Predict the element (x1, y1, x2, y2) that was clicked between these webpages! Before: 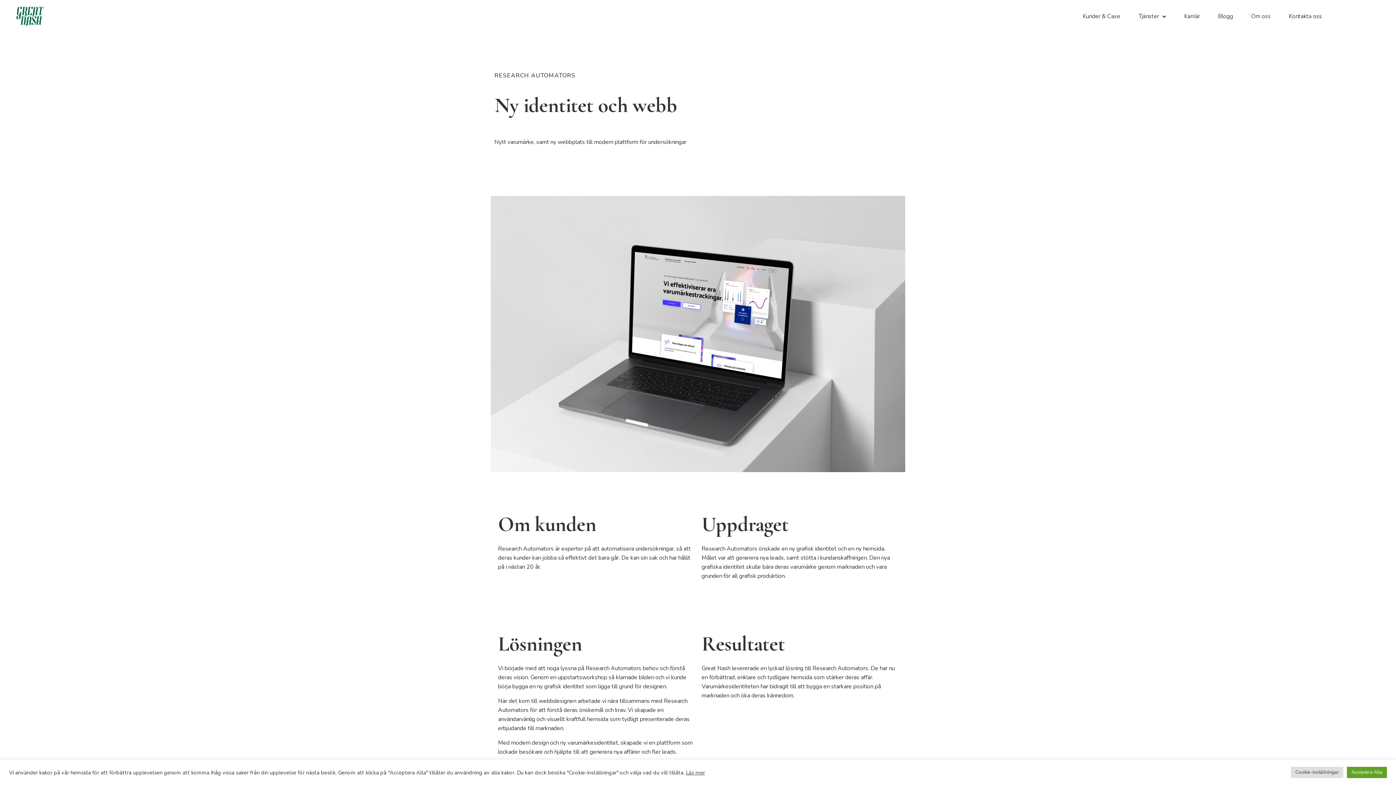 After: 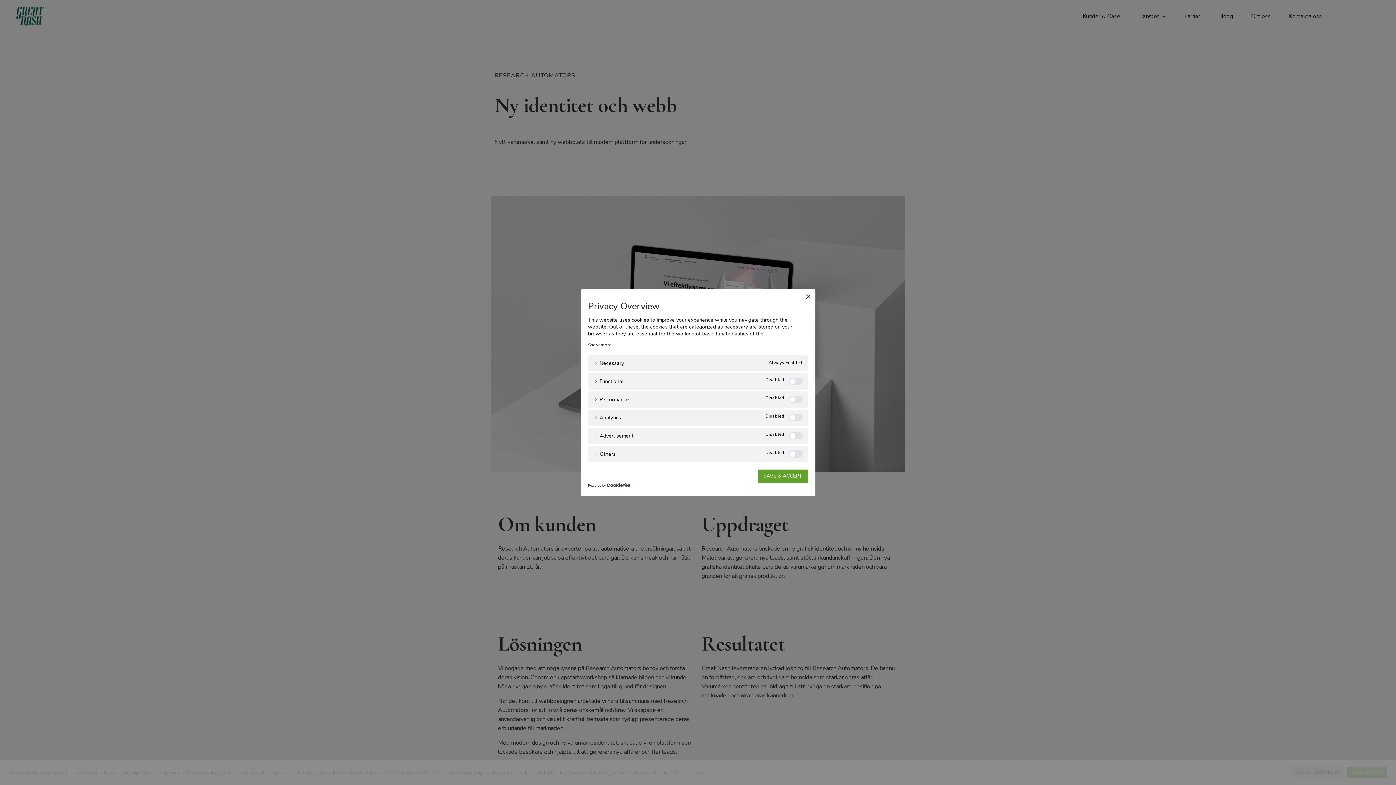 Action: bbox: (1291, 767, 1343, 778) label: Cookie-inställningar